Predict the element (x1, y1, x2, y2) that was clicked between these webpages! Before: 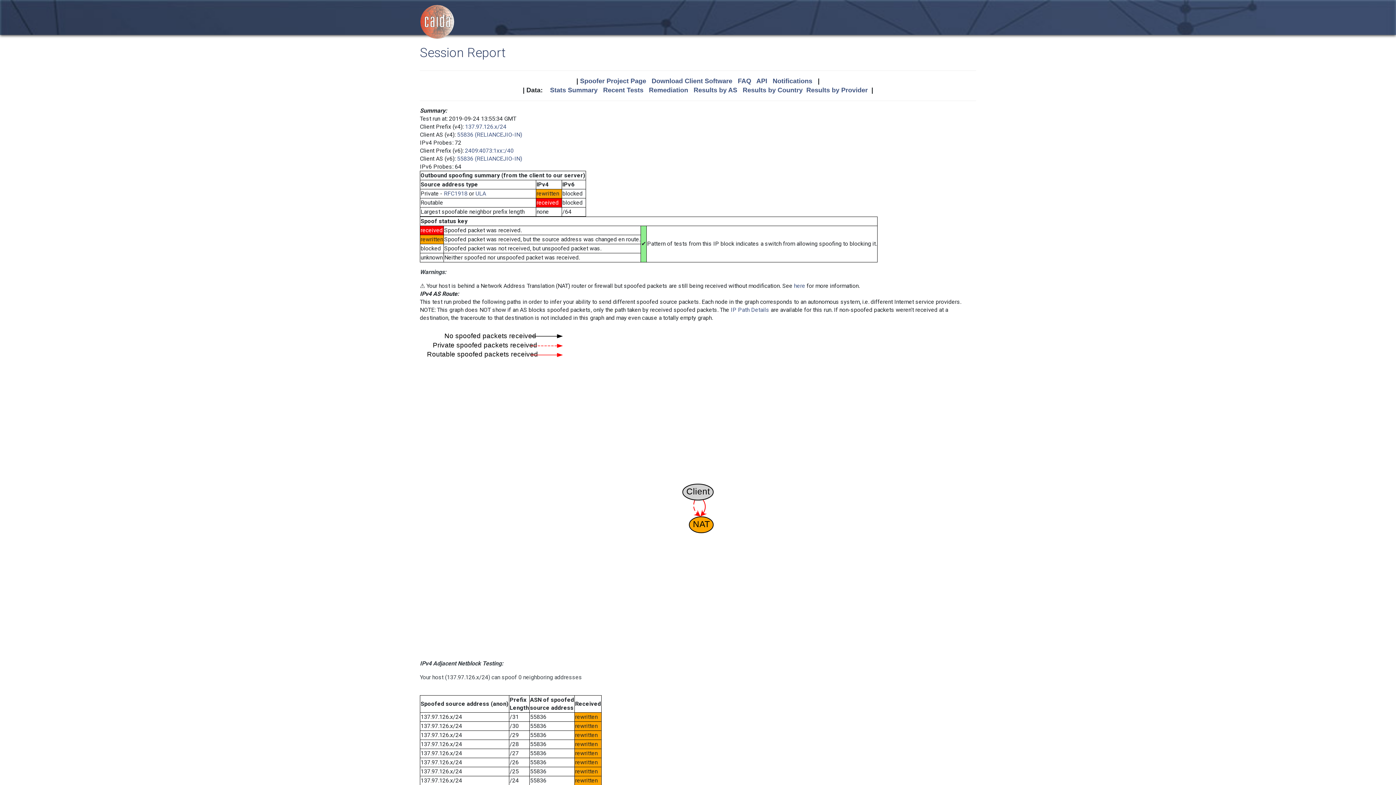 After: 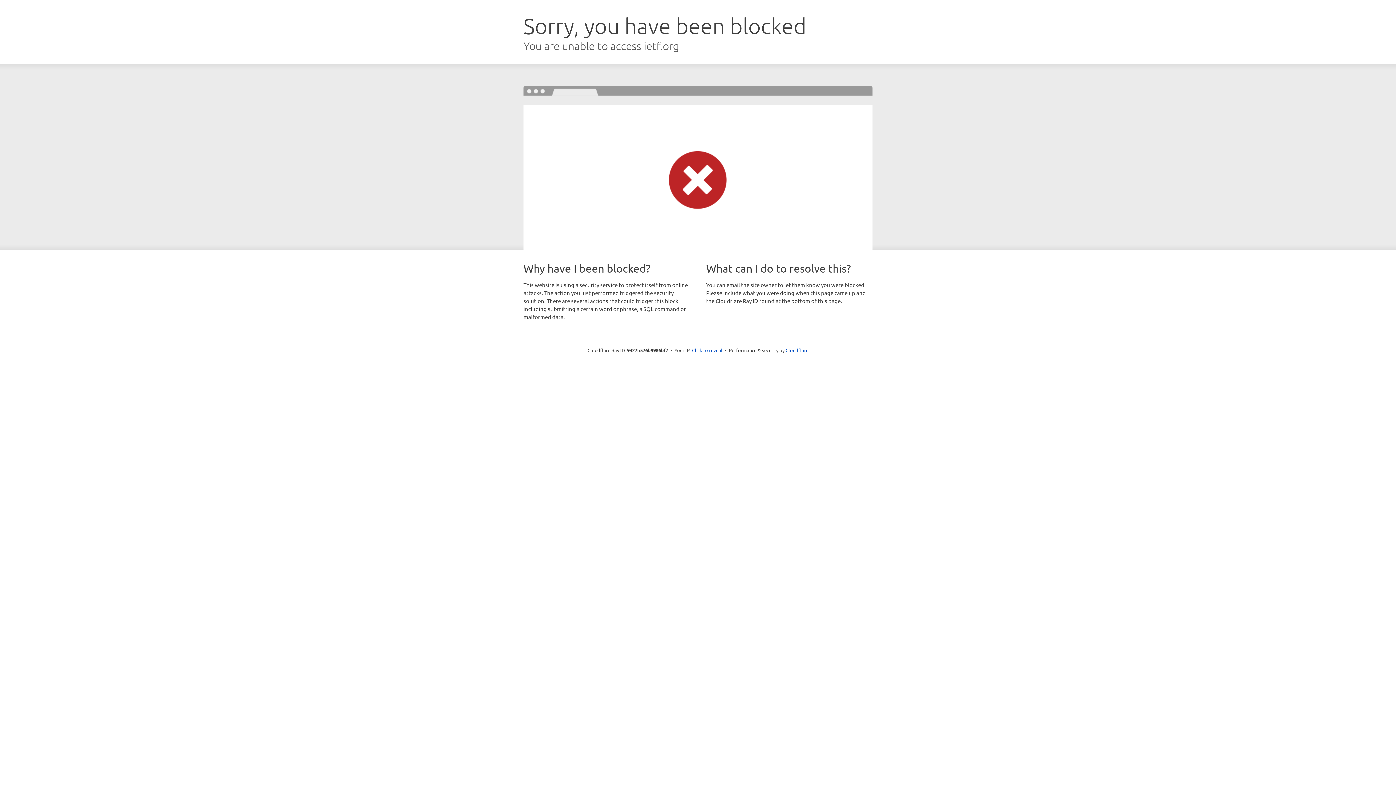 Action: bbox: (475, 190, 486, 197) label: ULA